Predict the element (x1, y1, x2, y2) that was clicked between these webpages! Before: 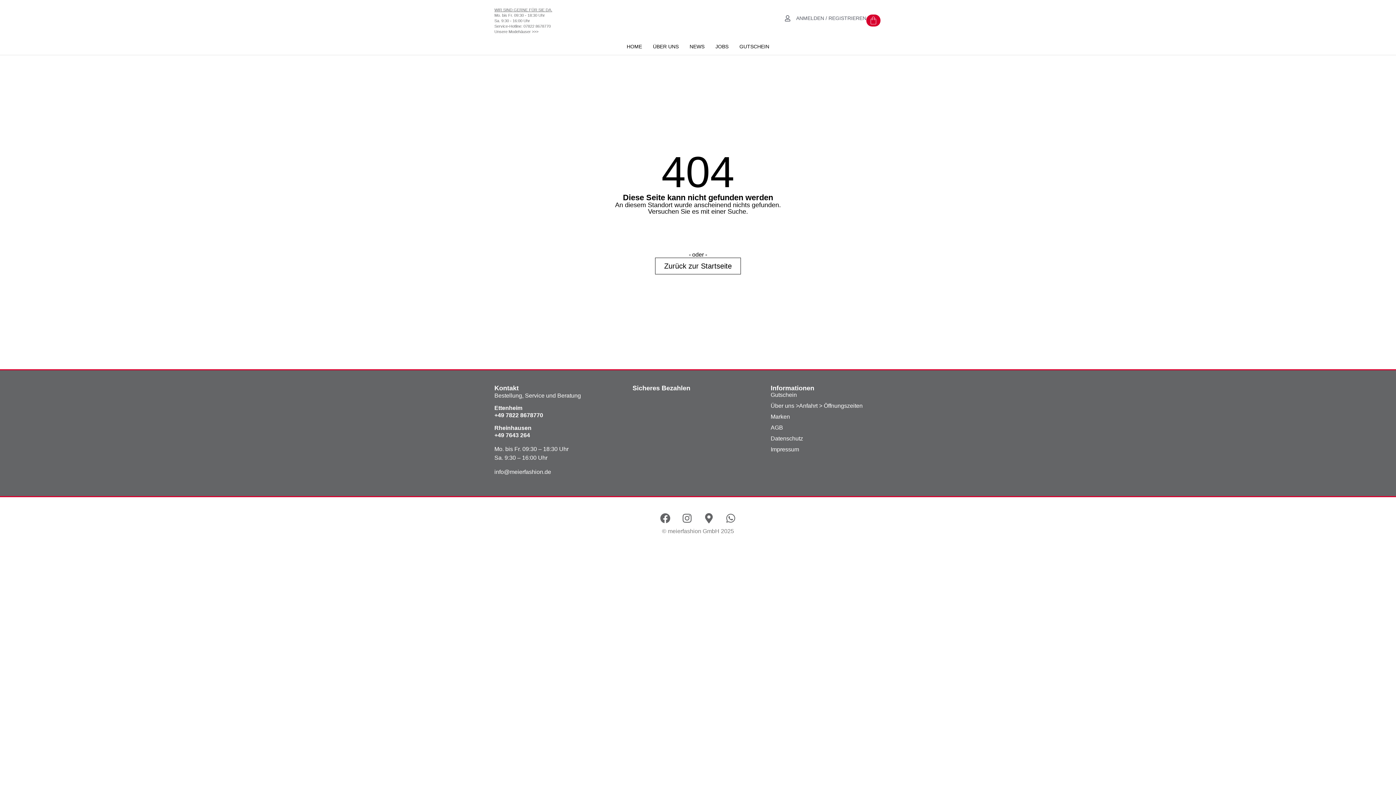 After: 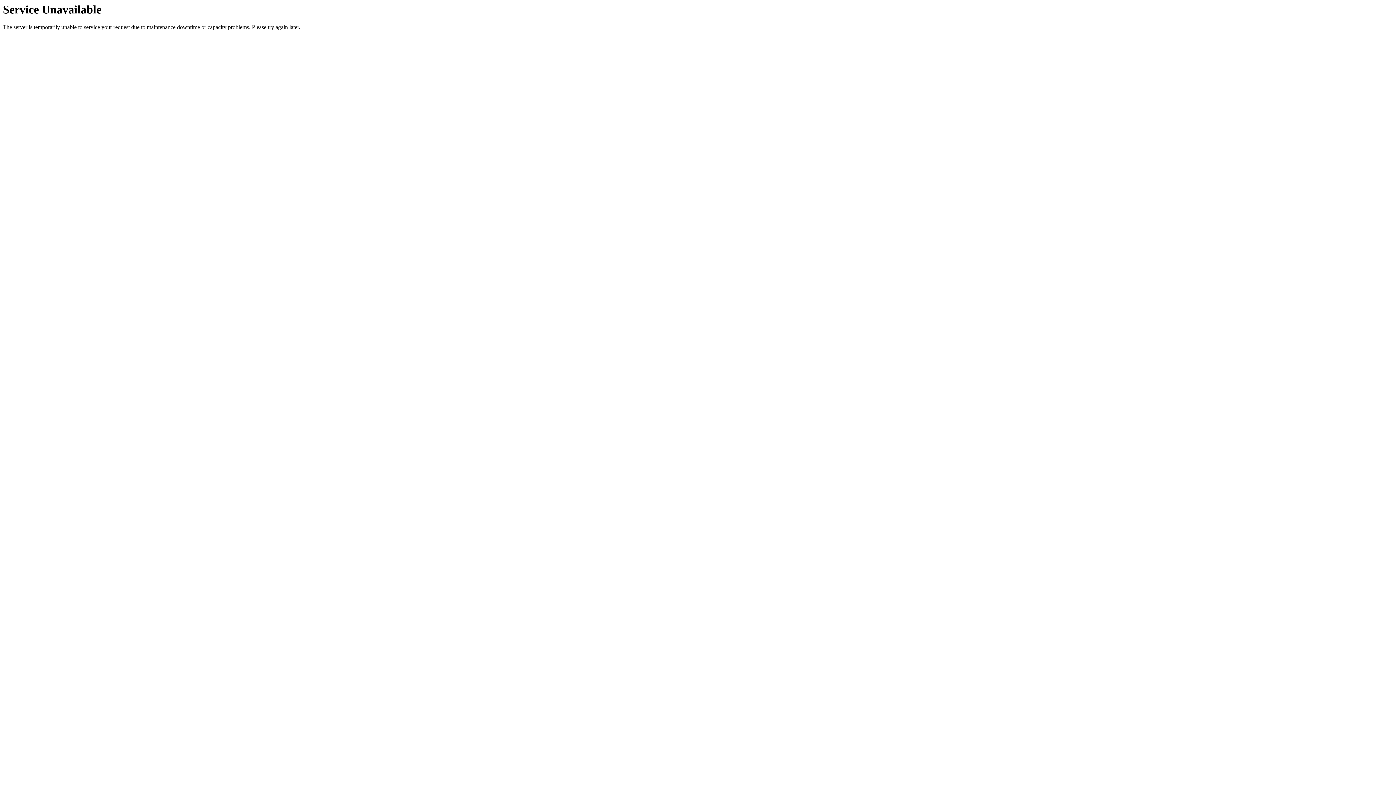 Action: label: AGB bbox: (770, 424, 901, 431)